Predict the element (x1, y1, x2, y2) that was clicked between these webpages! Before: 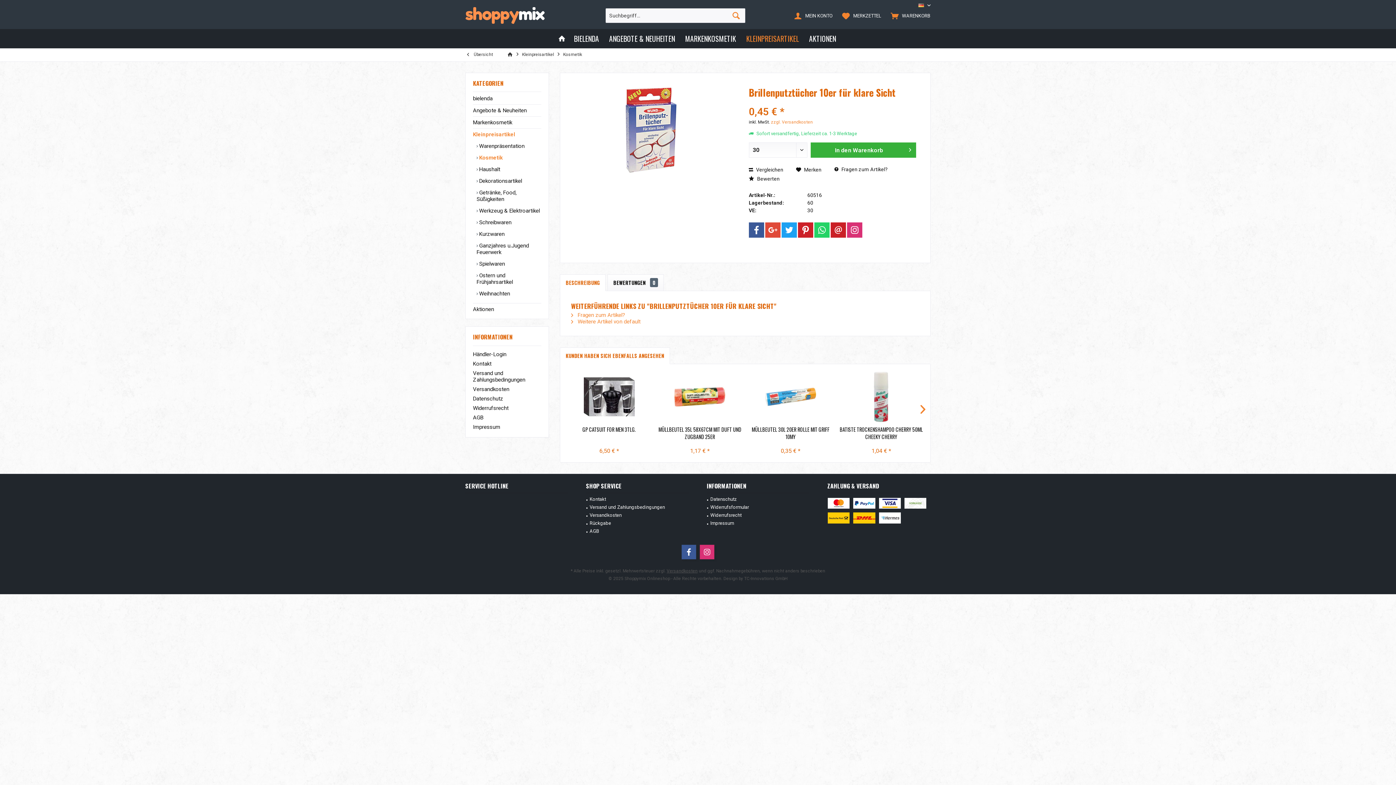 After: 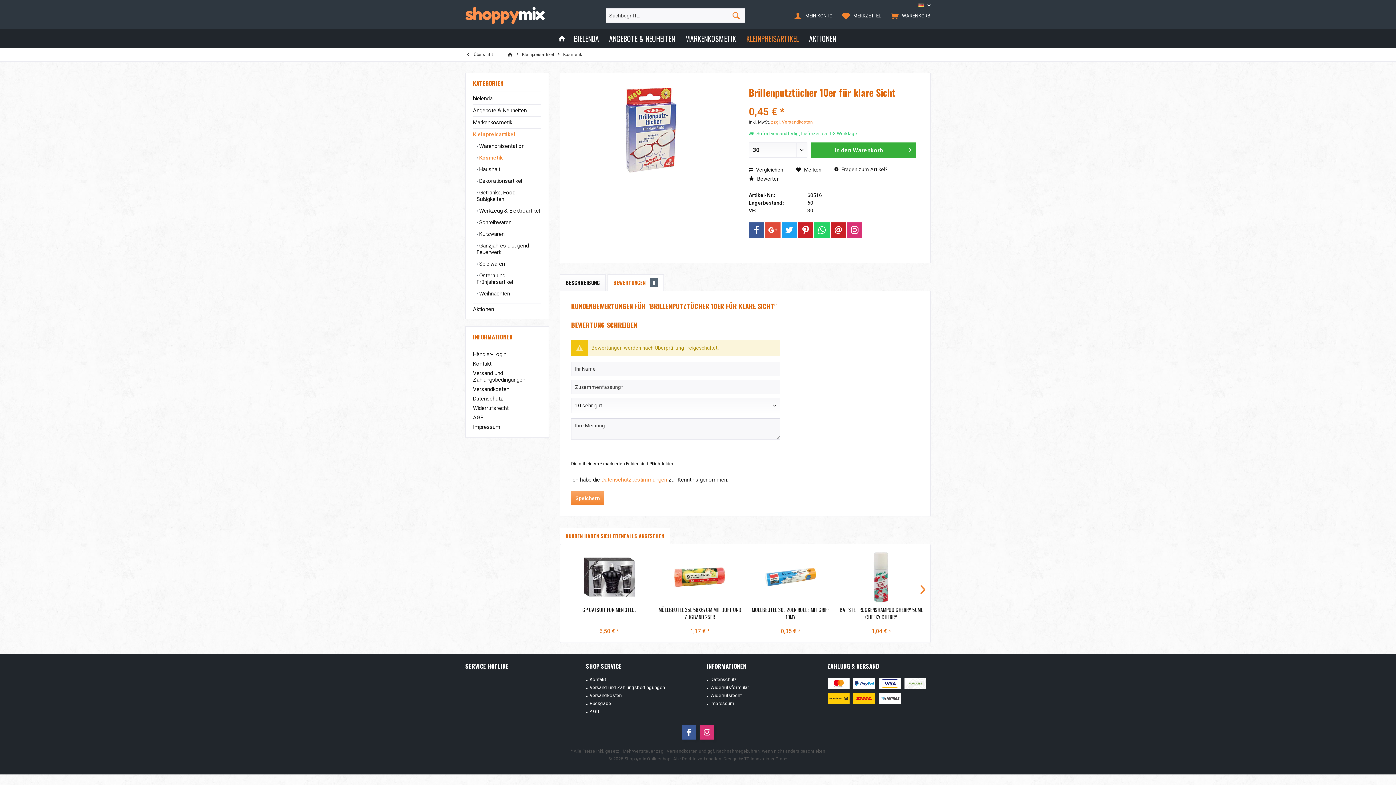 Action: bbox: (749, 99, 916, 105)